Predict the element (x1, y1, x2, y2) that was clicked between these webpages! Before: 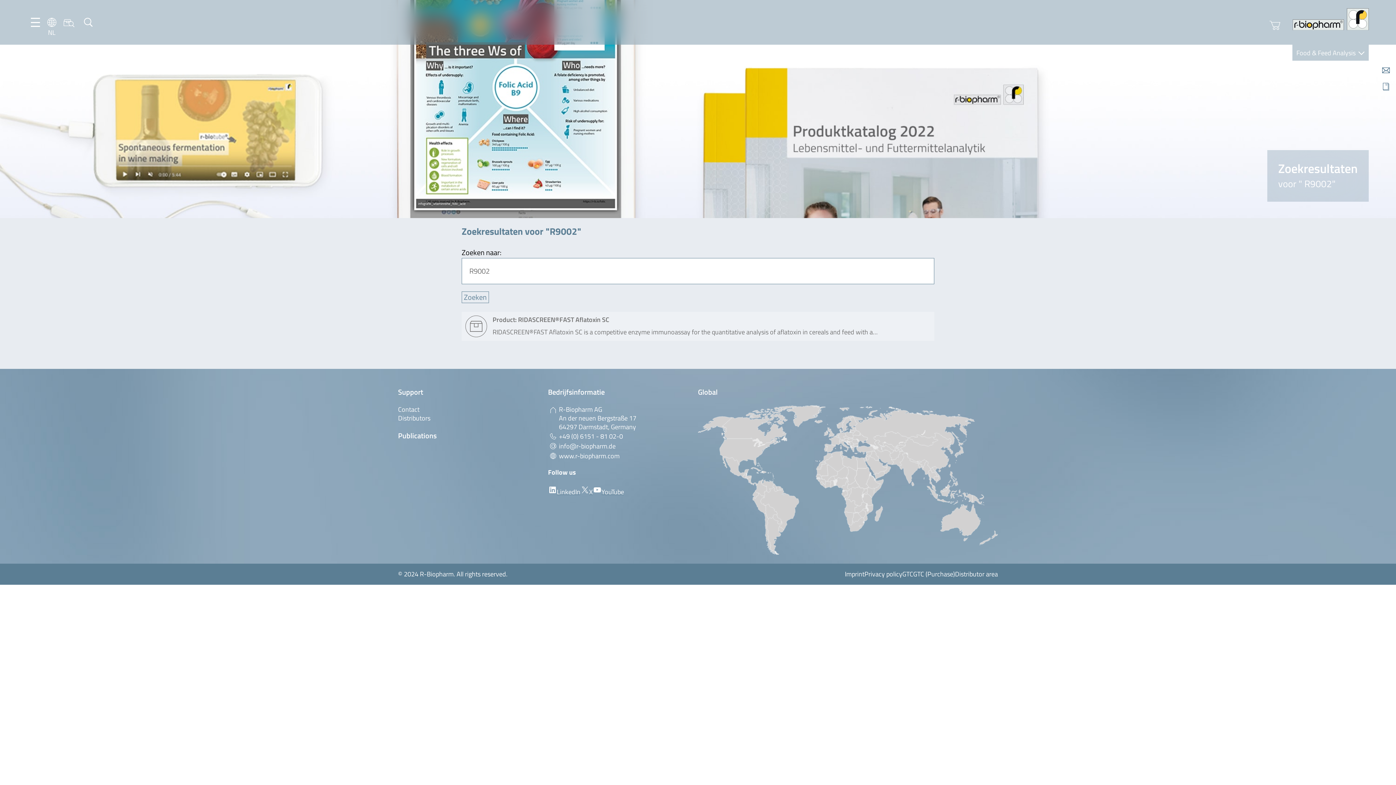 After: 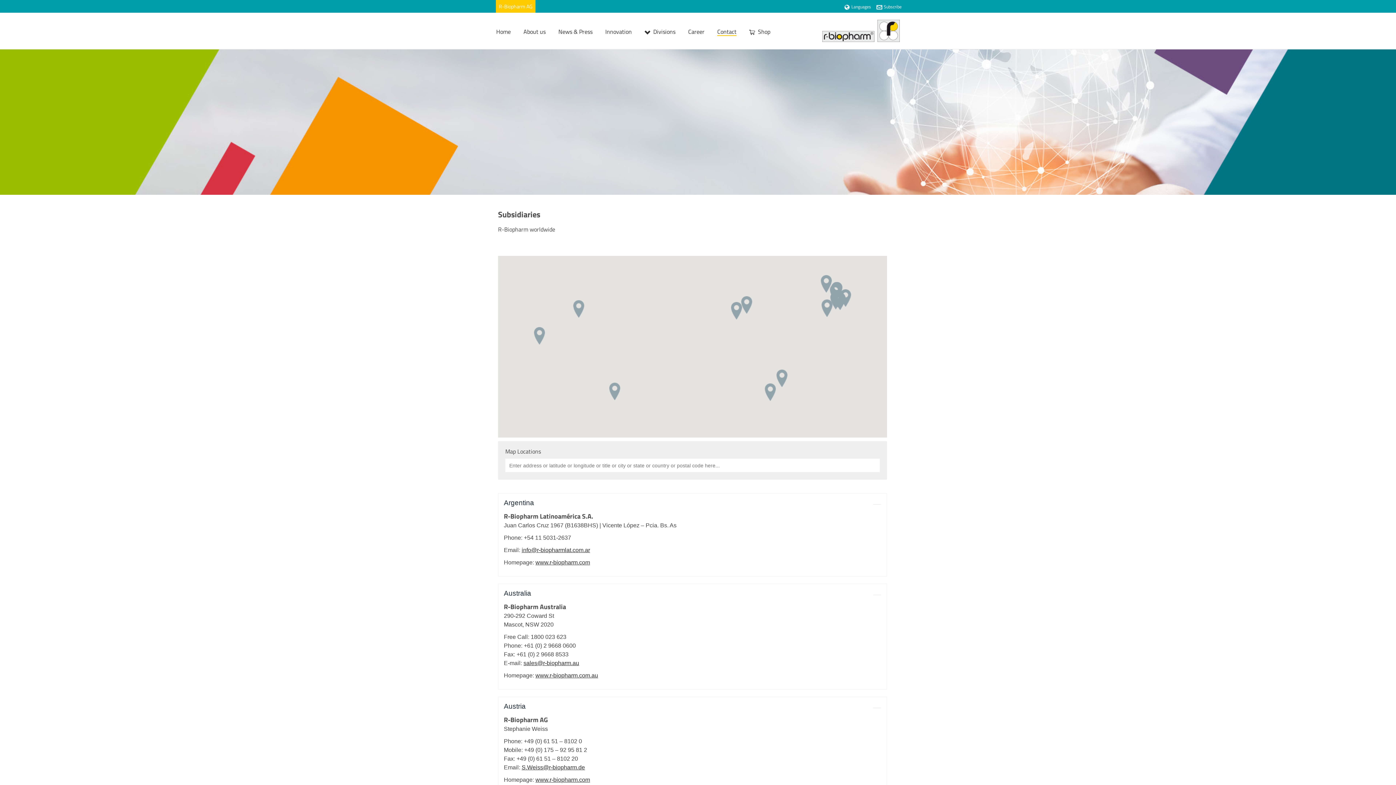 Action: bbox: (398, 413, 430, 423) label: Distributors